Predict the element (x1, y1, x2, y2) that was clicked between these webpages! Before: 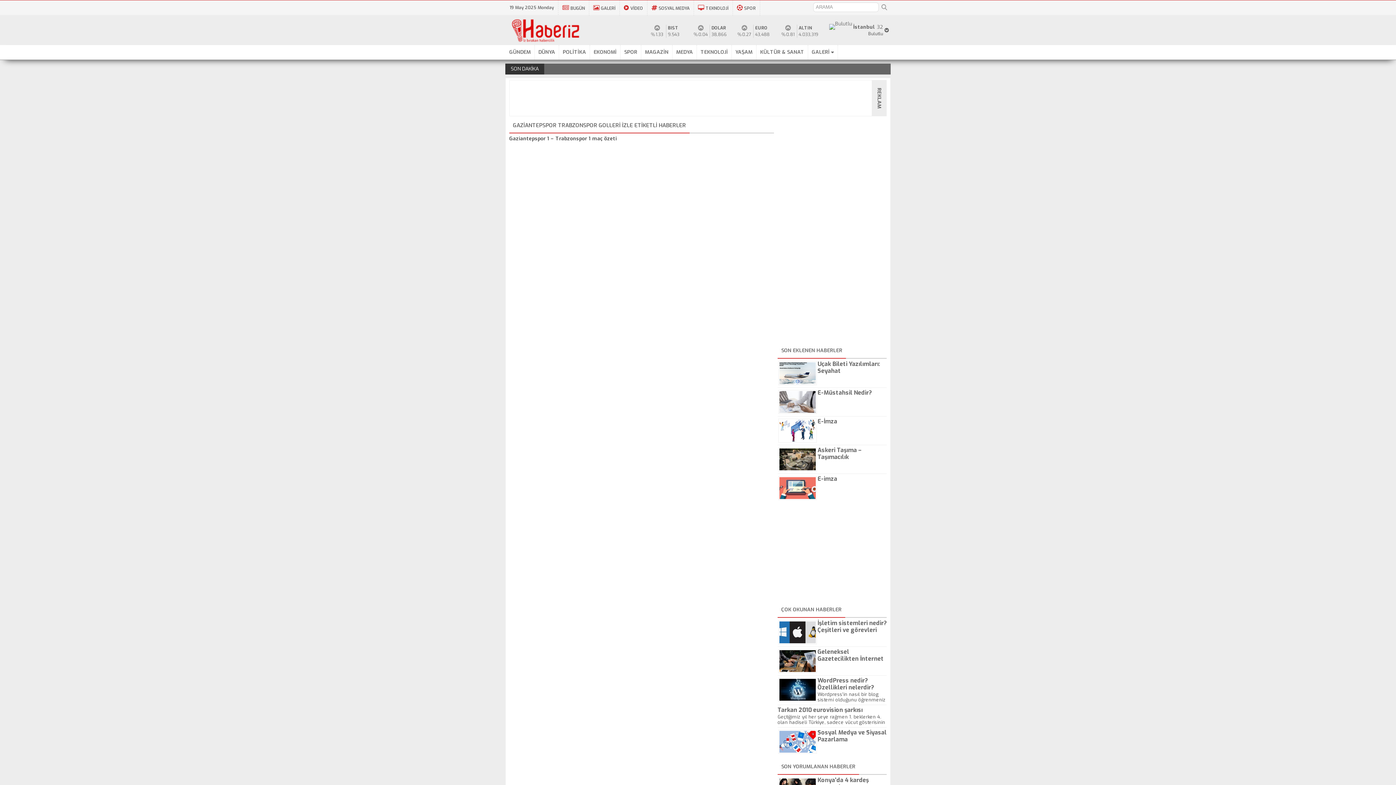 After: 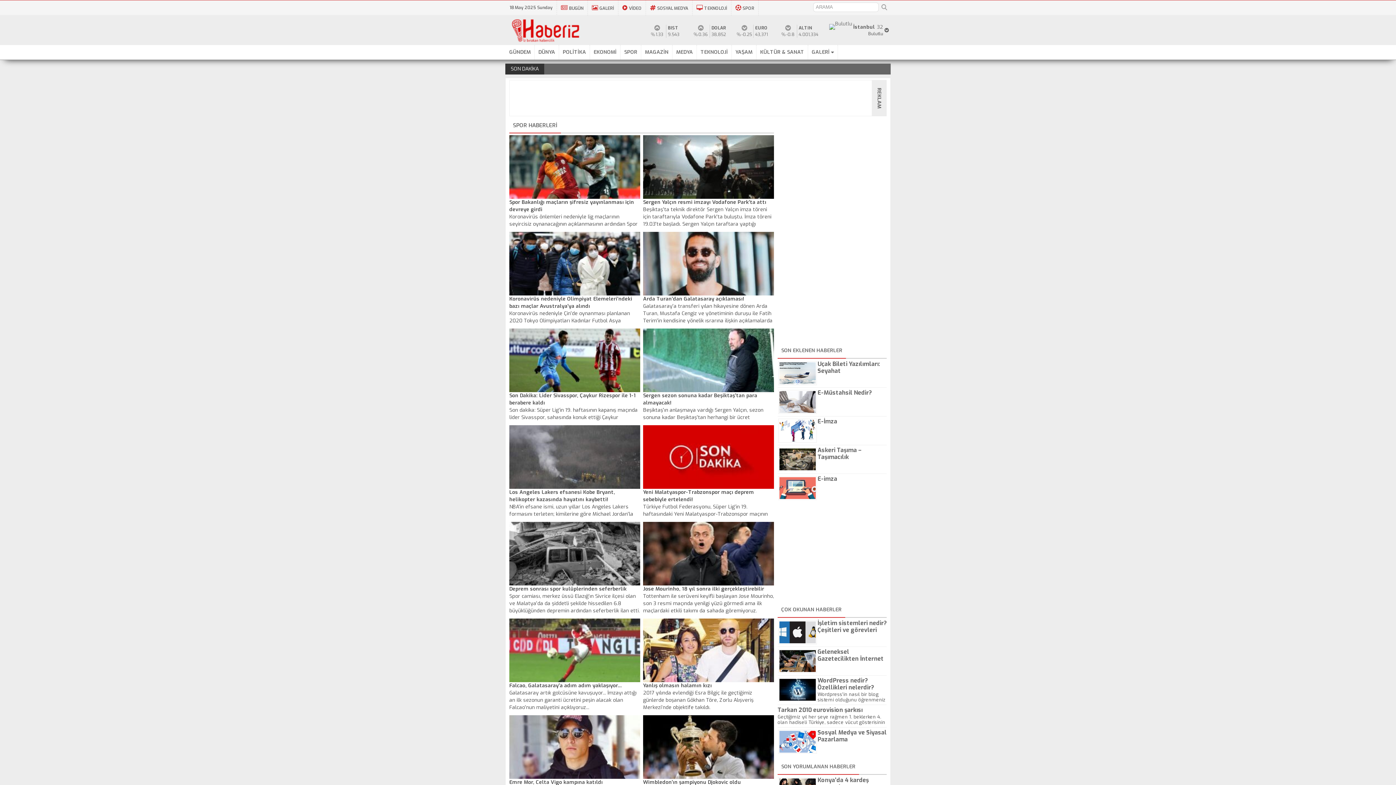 Action: bbox: (620, 45, 641, 59) label: SPOR